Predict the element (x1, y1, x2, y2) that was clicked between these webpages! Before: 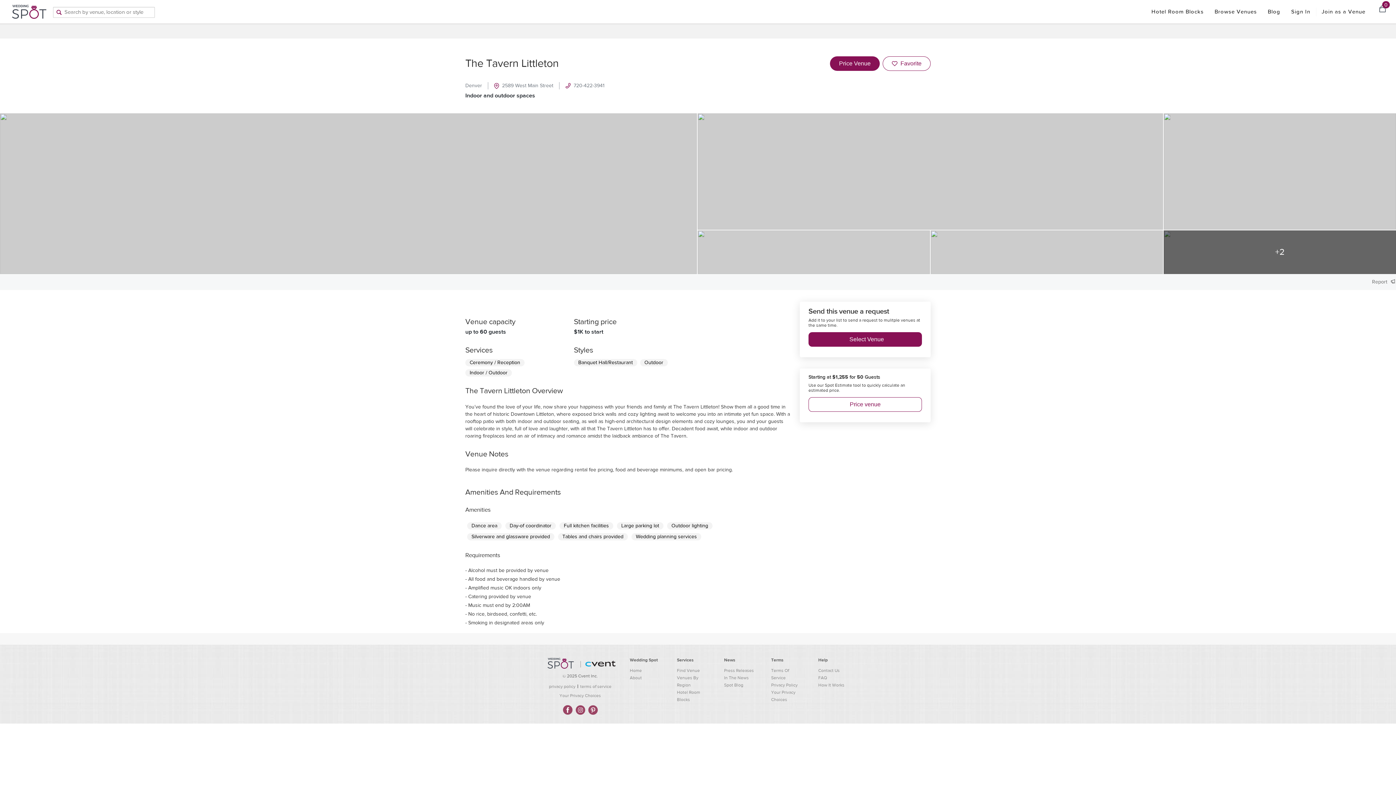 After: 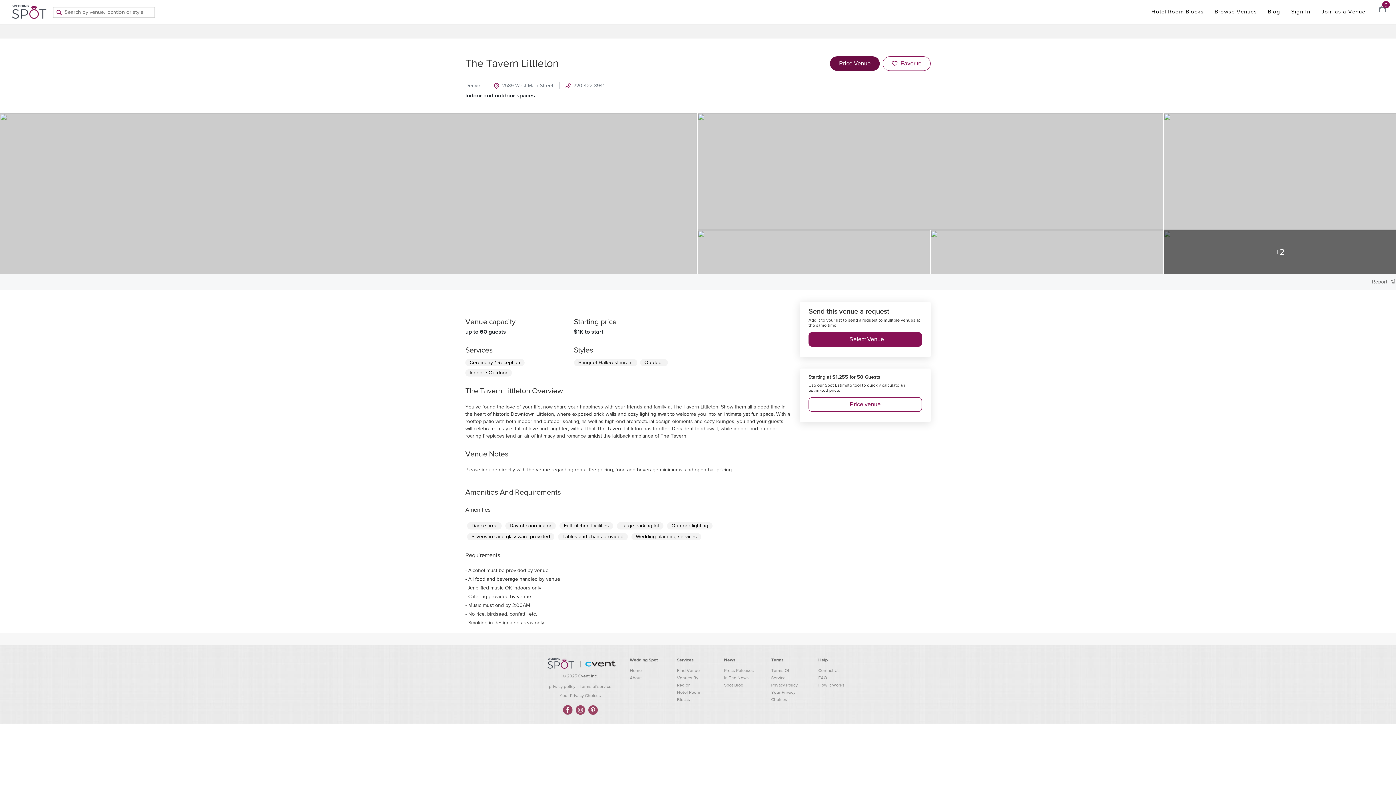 Action: bbox: (830, 56, 880, 70) label: Price Venue